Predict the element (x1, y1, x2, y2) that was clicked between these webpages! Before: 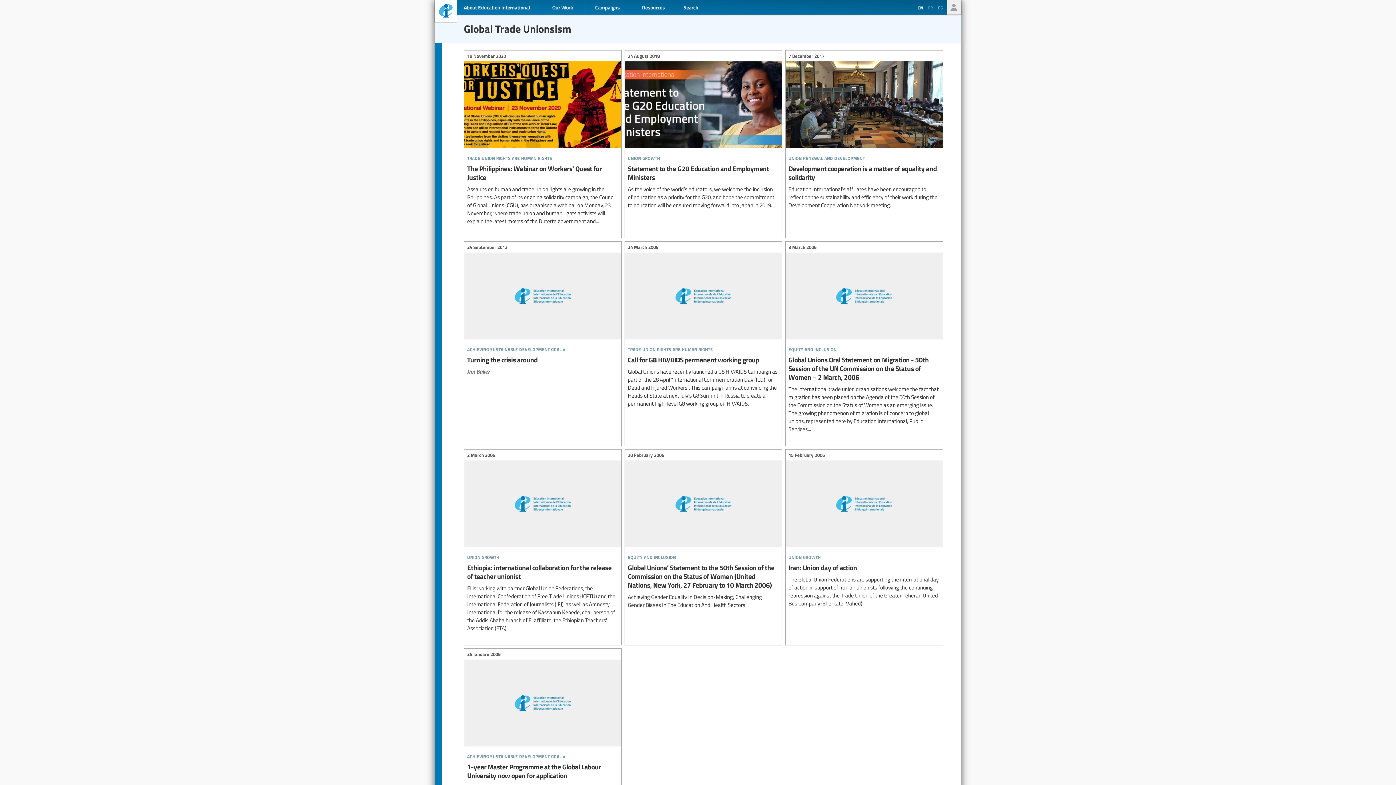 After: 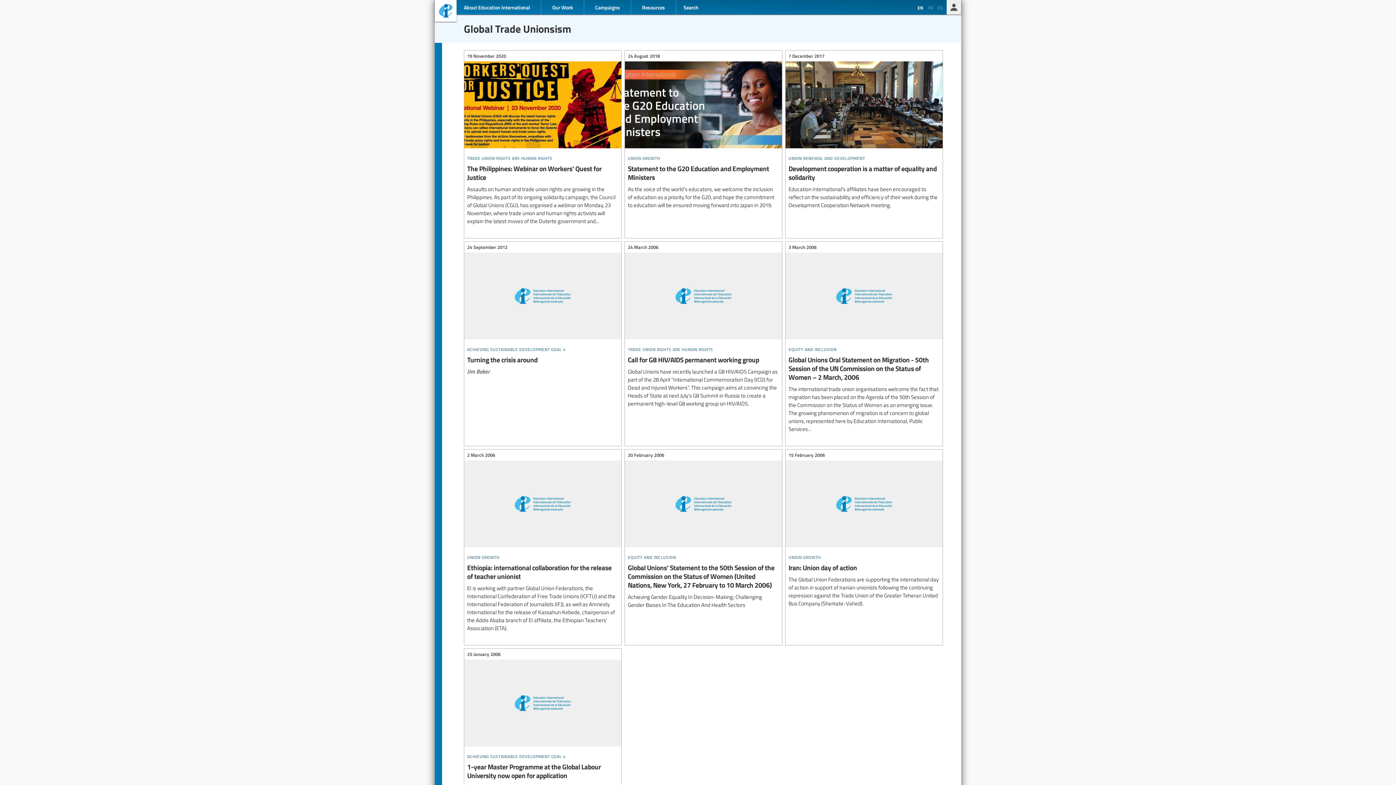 Action: label: Members only bbox: (946, 0, 961, 14)